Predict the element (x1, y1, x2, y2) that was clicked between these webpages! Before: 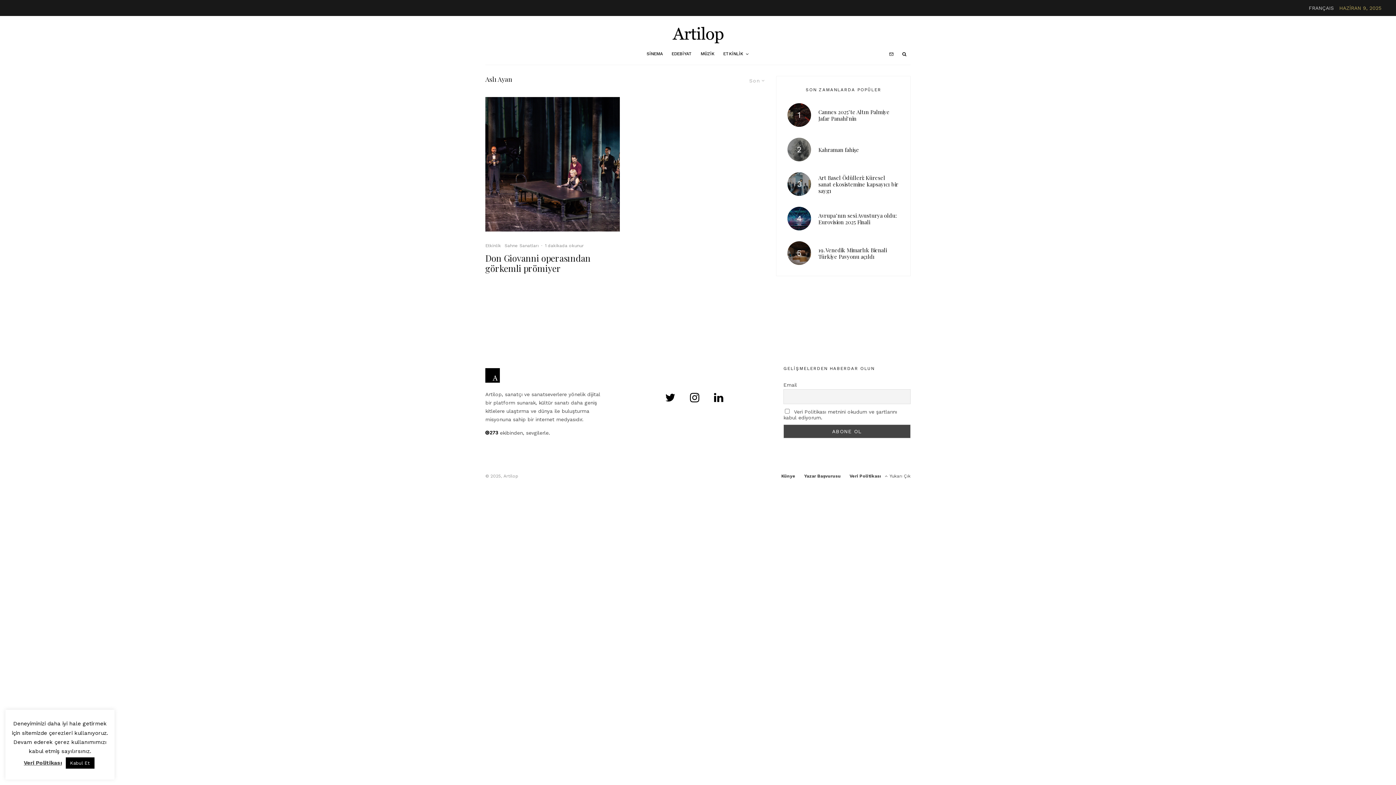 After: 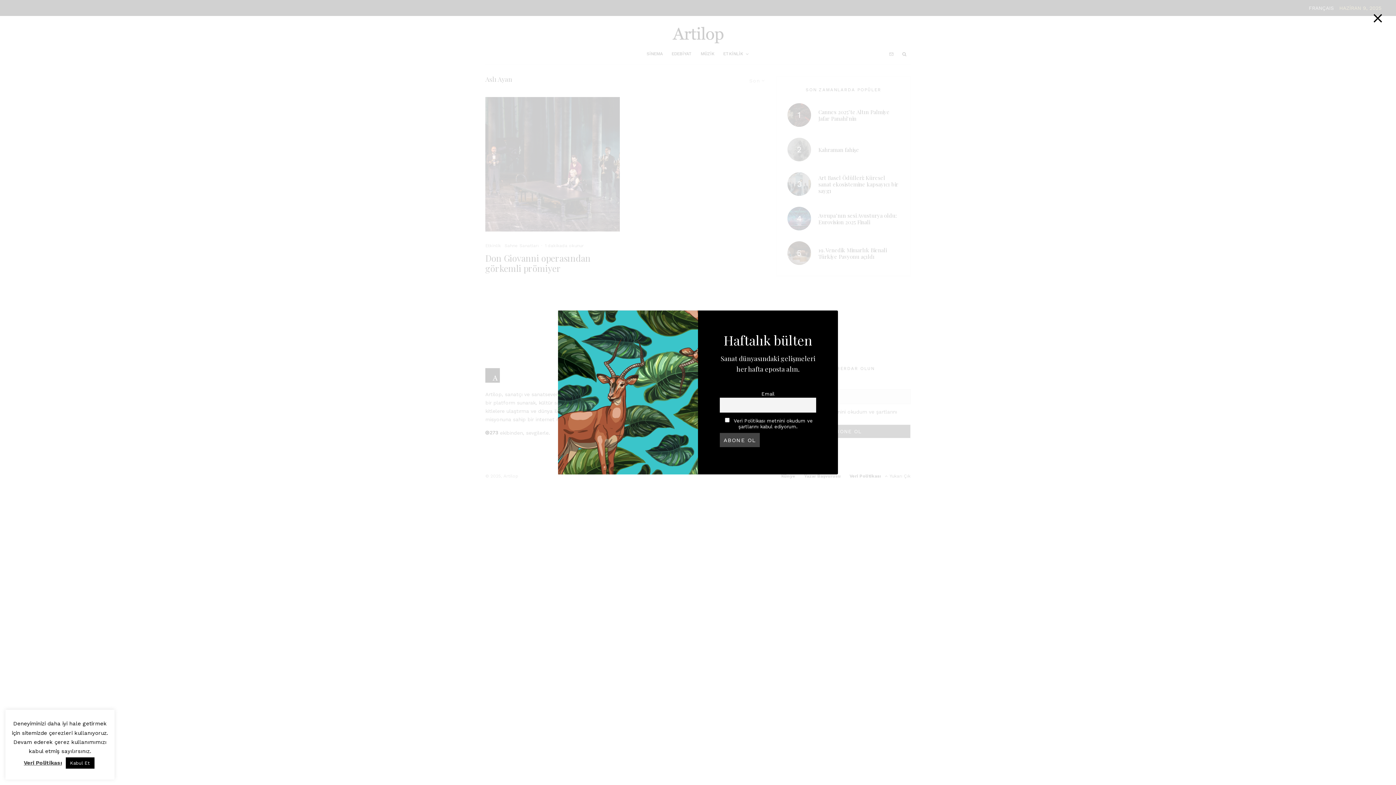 Action: bbox: (885, 43, 898, 64)